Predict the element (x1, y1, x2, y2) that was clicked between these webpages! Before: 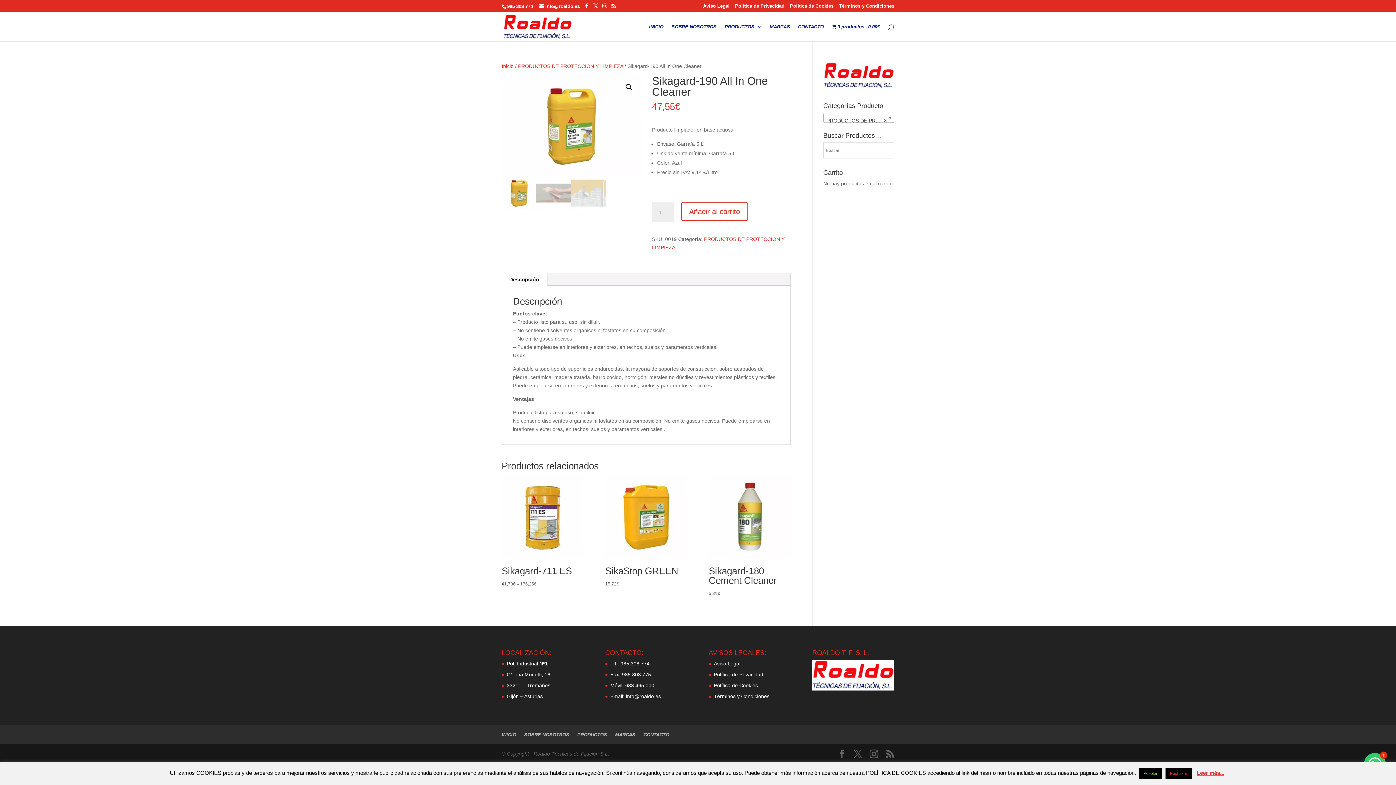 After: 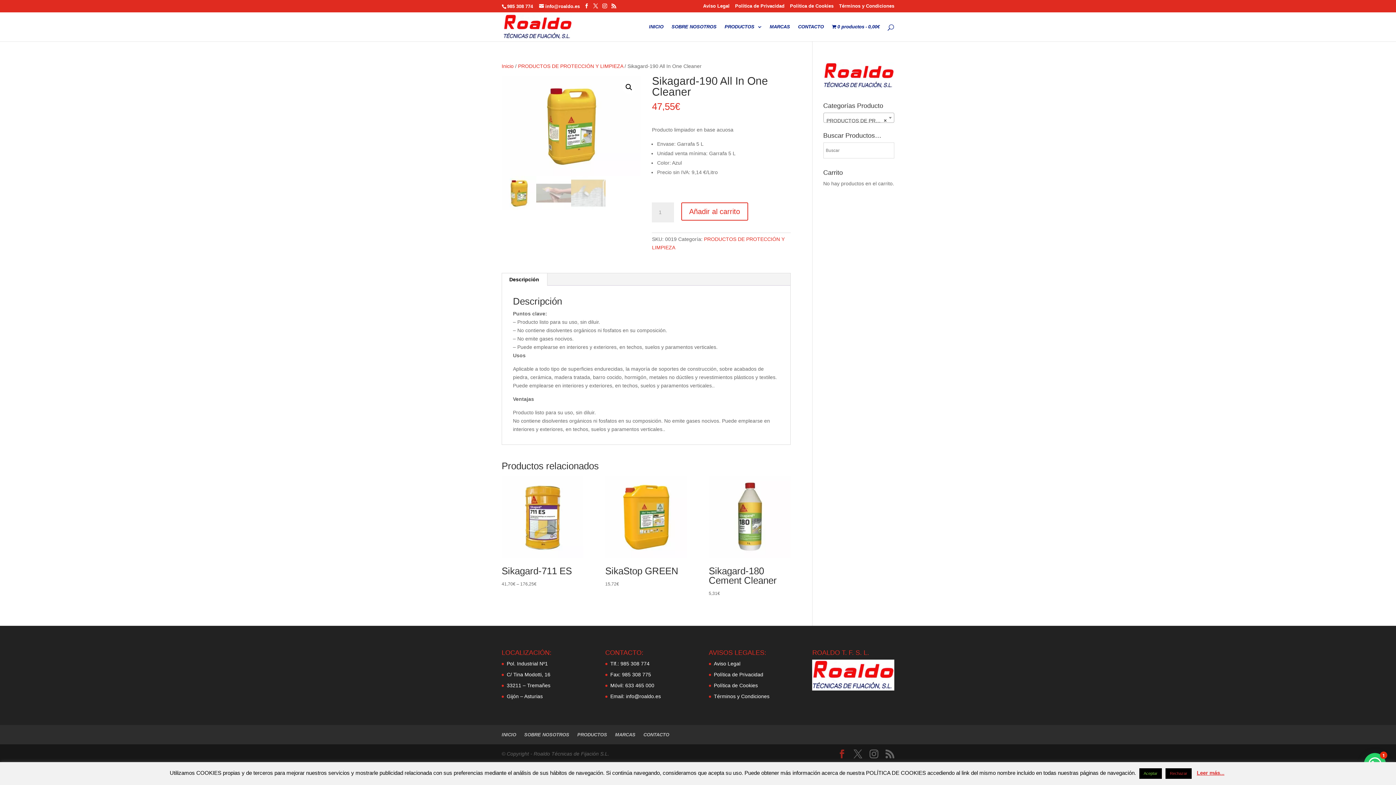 Action: bbox: (837, 750, 846, 759)